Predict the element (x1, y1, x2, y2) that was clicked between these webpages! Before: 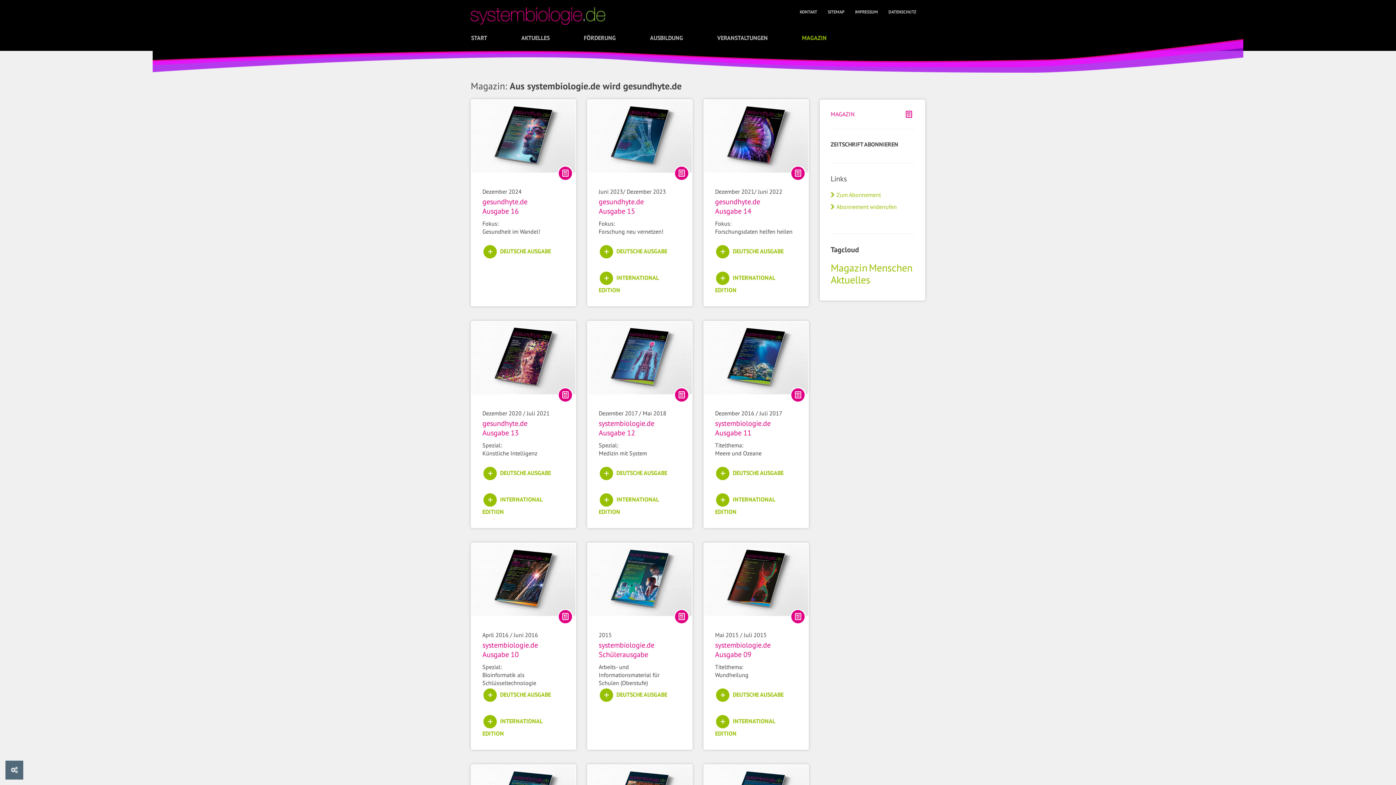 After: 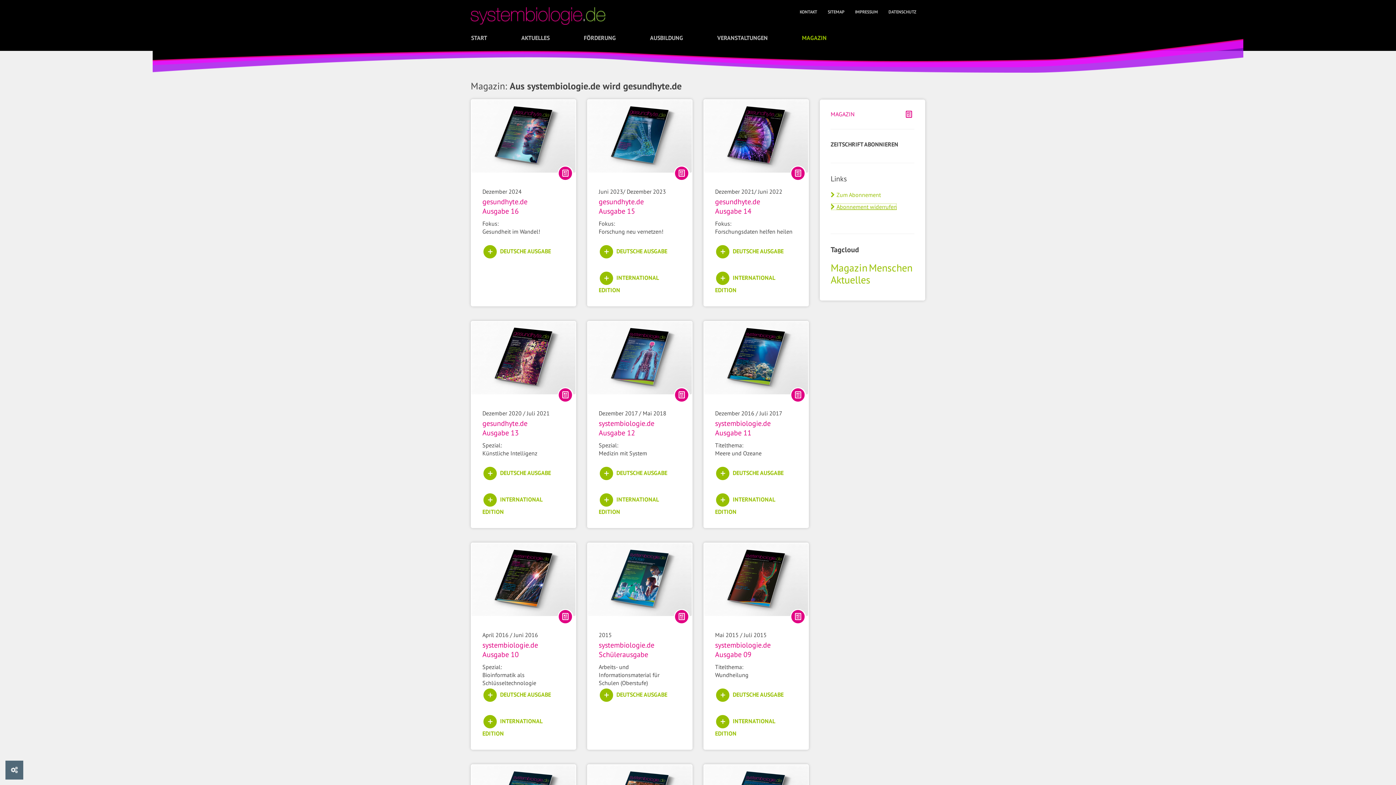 Action: bbox: (830, 203, 897, 210) label: Abonnement widerrufen